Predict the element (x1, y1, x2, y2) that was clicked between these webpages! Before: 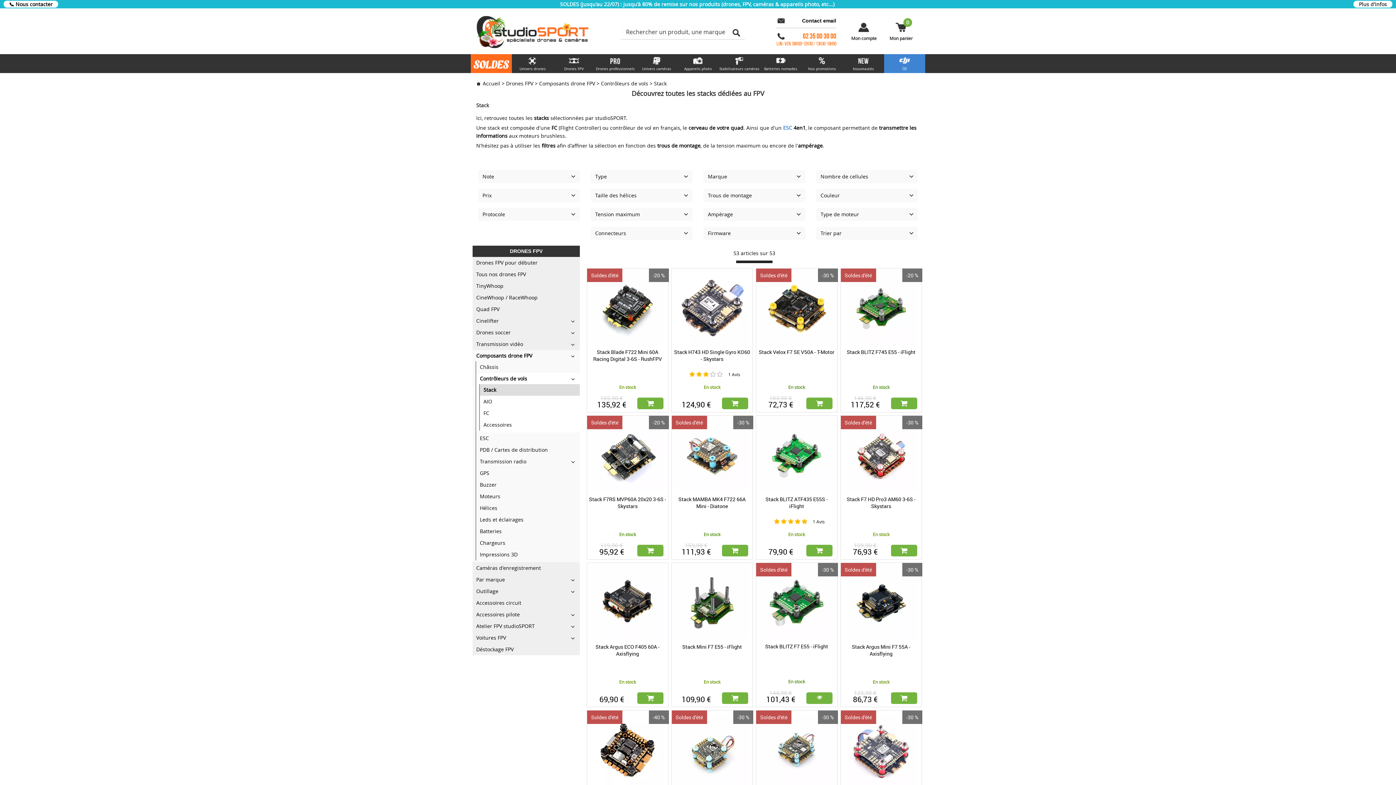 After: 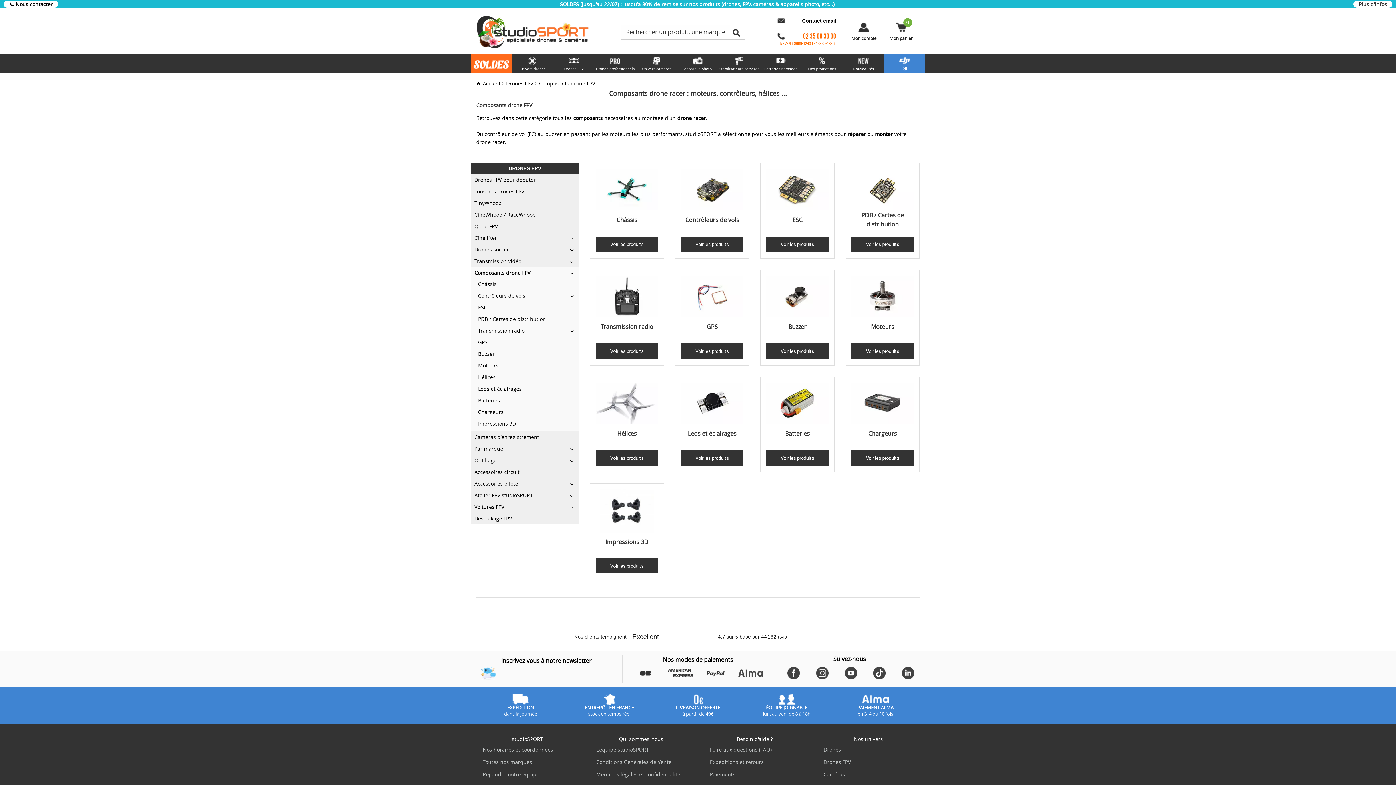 Action: bbox: (472, 351, 580, 359) label: Composants drone FPV